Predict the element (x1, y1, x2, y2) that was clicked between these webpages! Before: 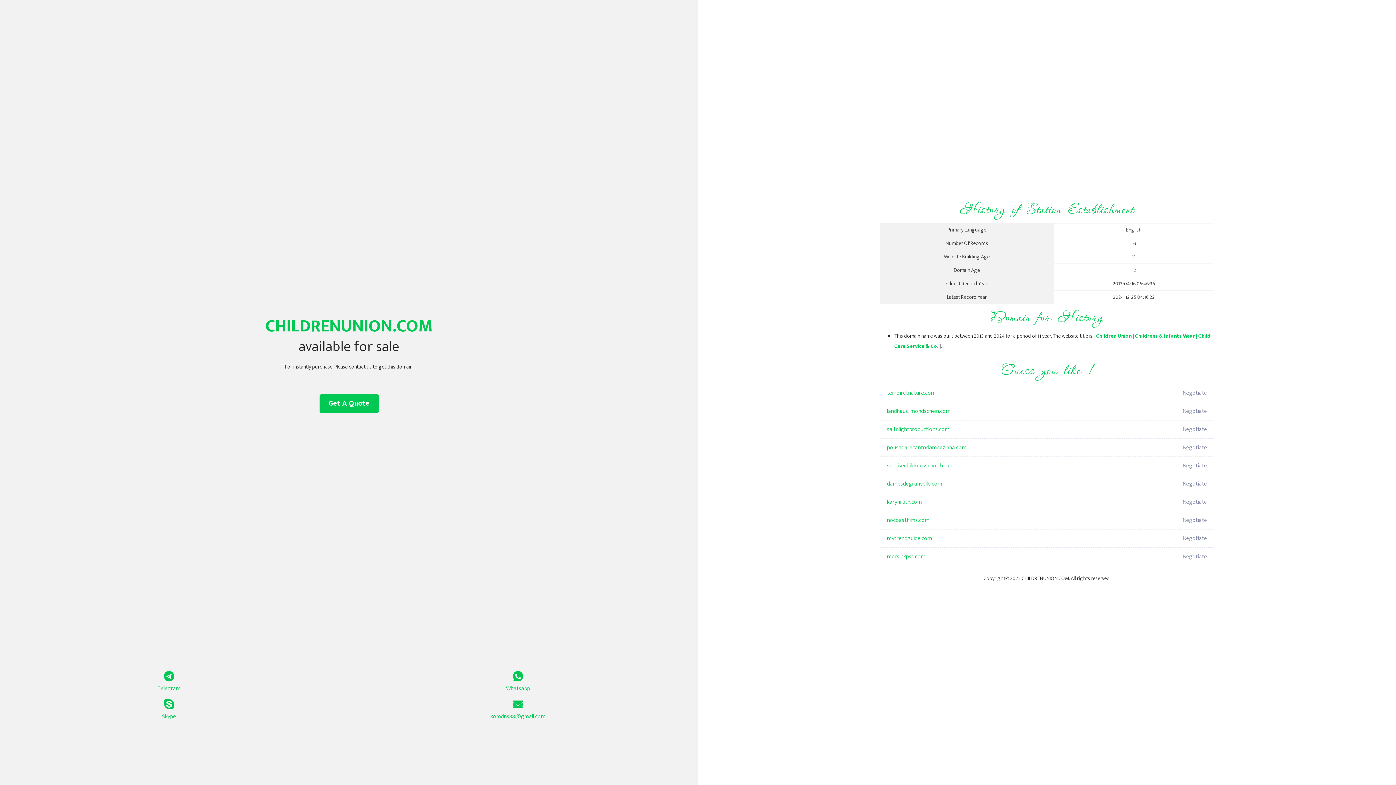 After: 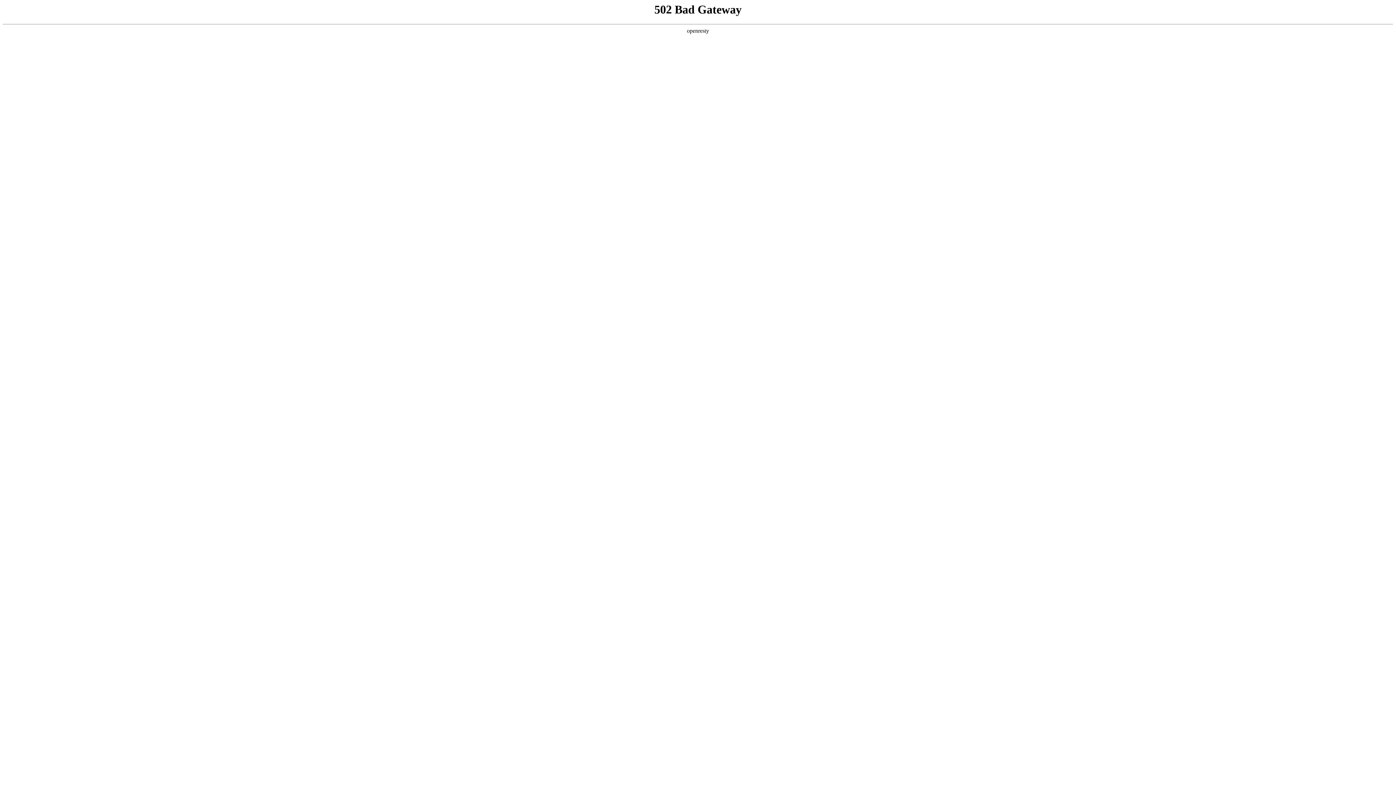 Action: bbox: (887, 384, 1098, 402) label: terroiretnature.com